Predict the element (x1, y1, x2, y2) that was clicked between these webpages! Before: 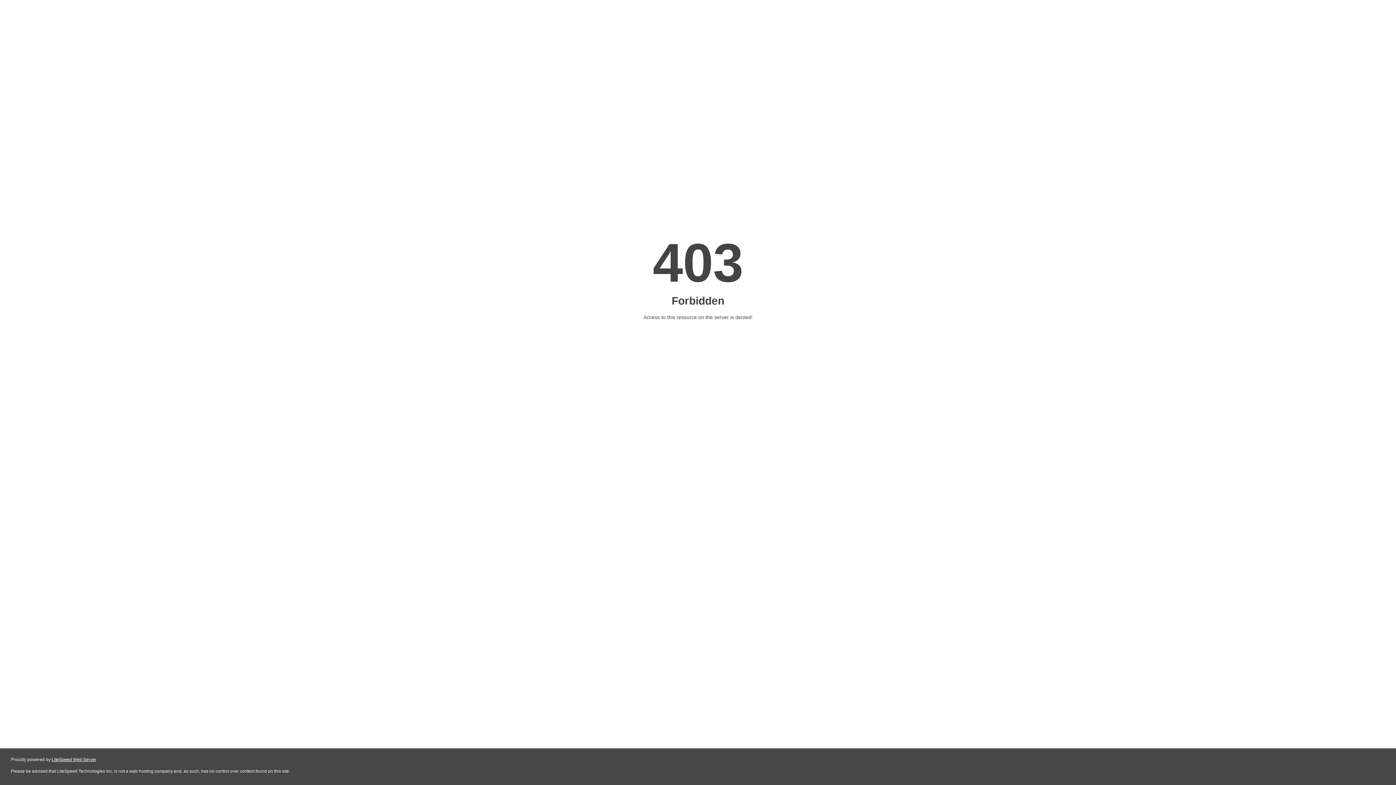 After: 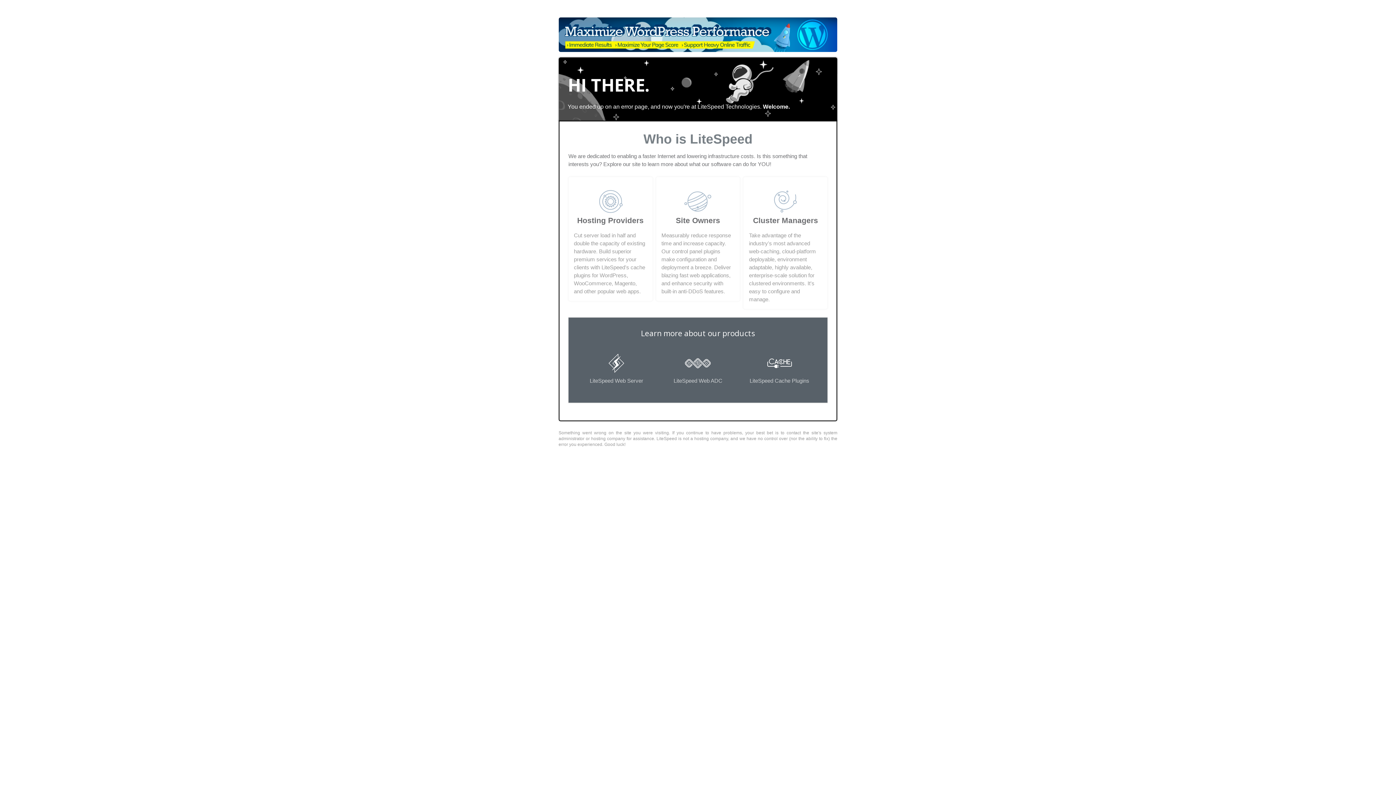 Action: label: LiteSpeed Web Server bbox: (51, 757, 96, 762)